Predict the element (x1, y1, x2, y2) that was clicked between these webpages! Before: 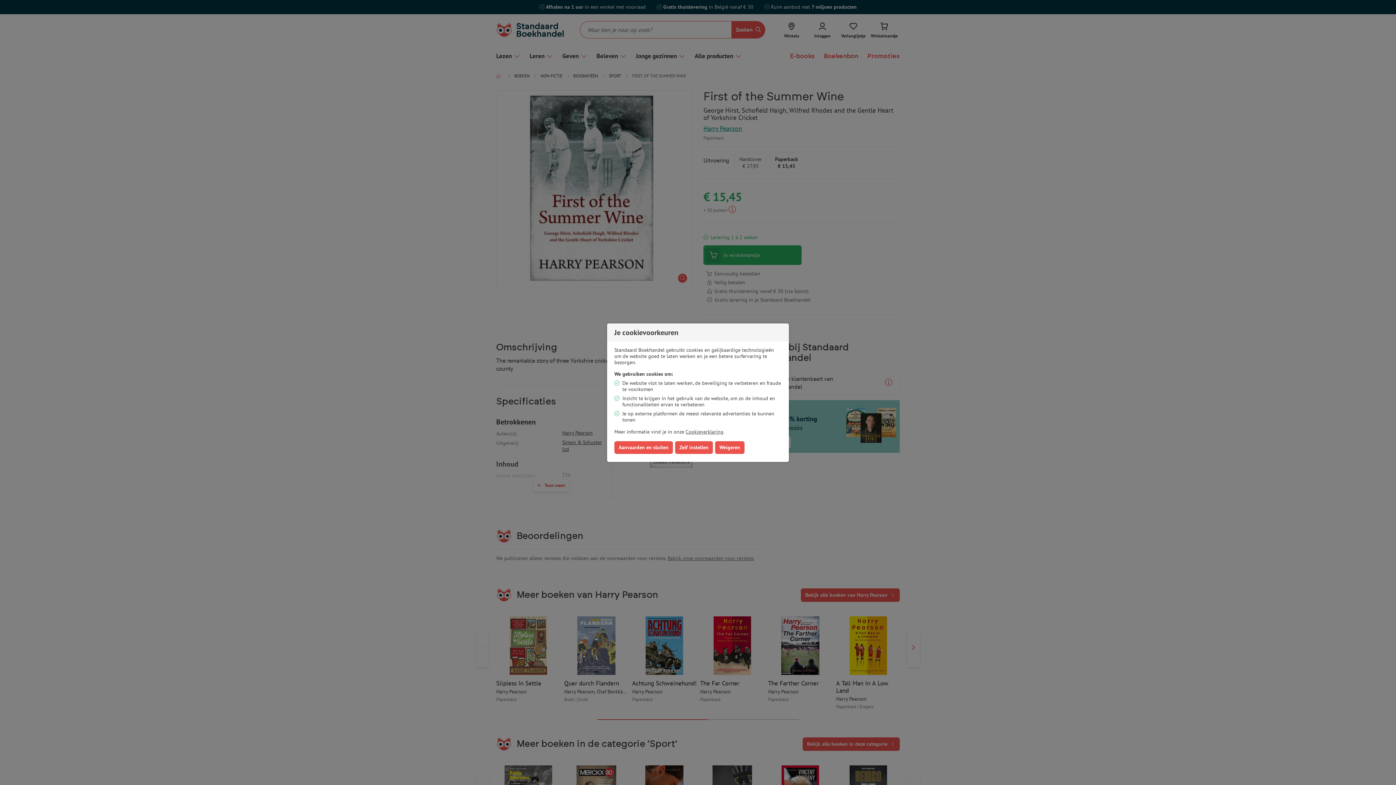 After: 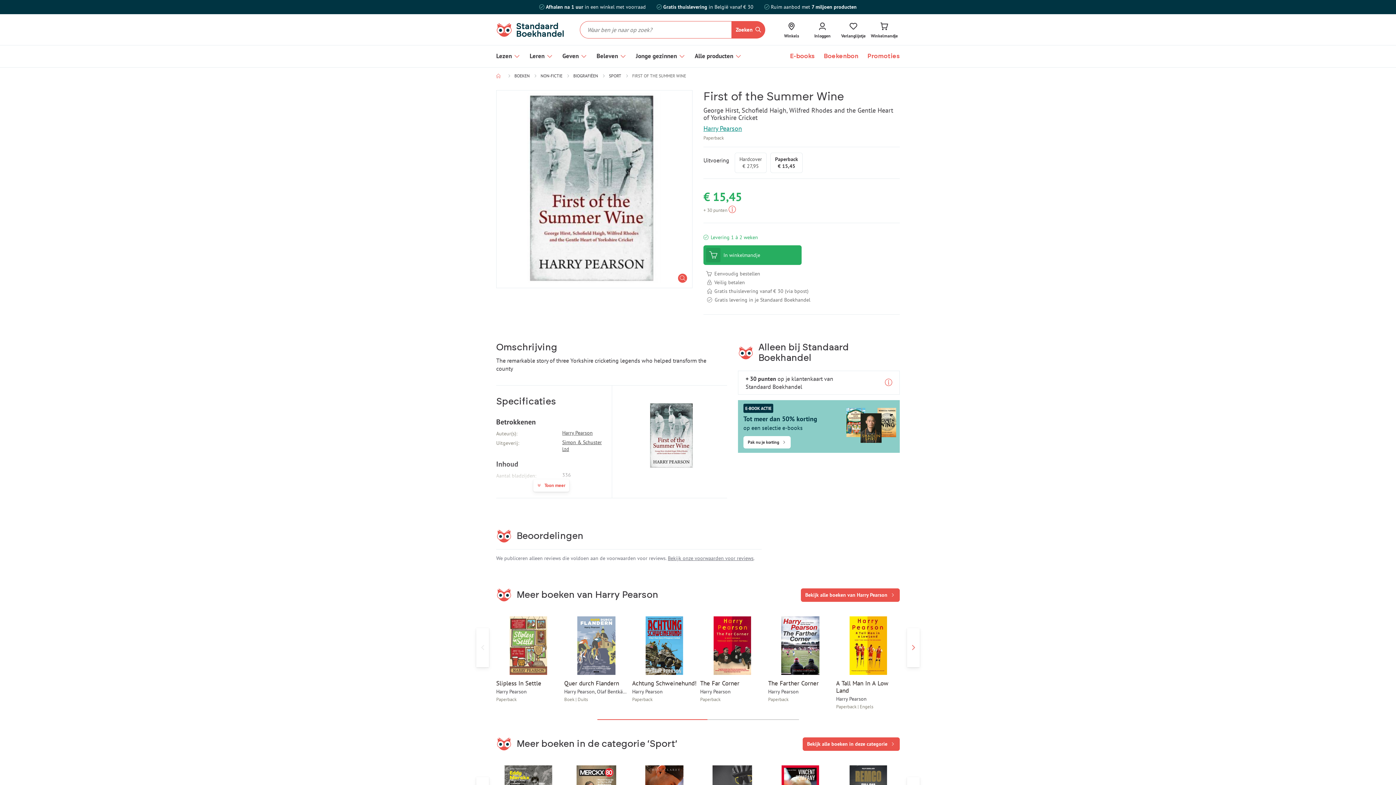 Action: bbox: (715, 441, 744, 454) label: Weigeren